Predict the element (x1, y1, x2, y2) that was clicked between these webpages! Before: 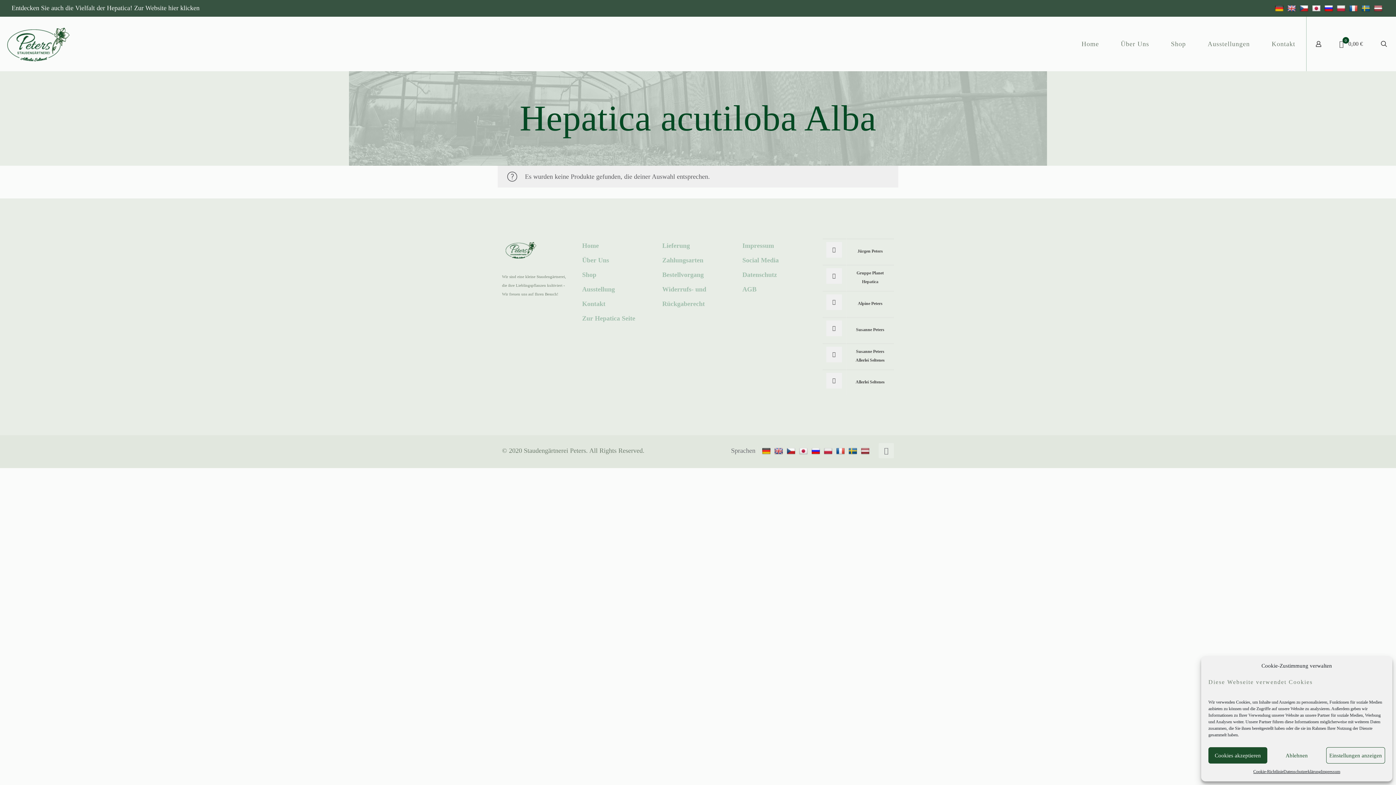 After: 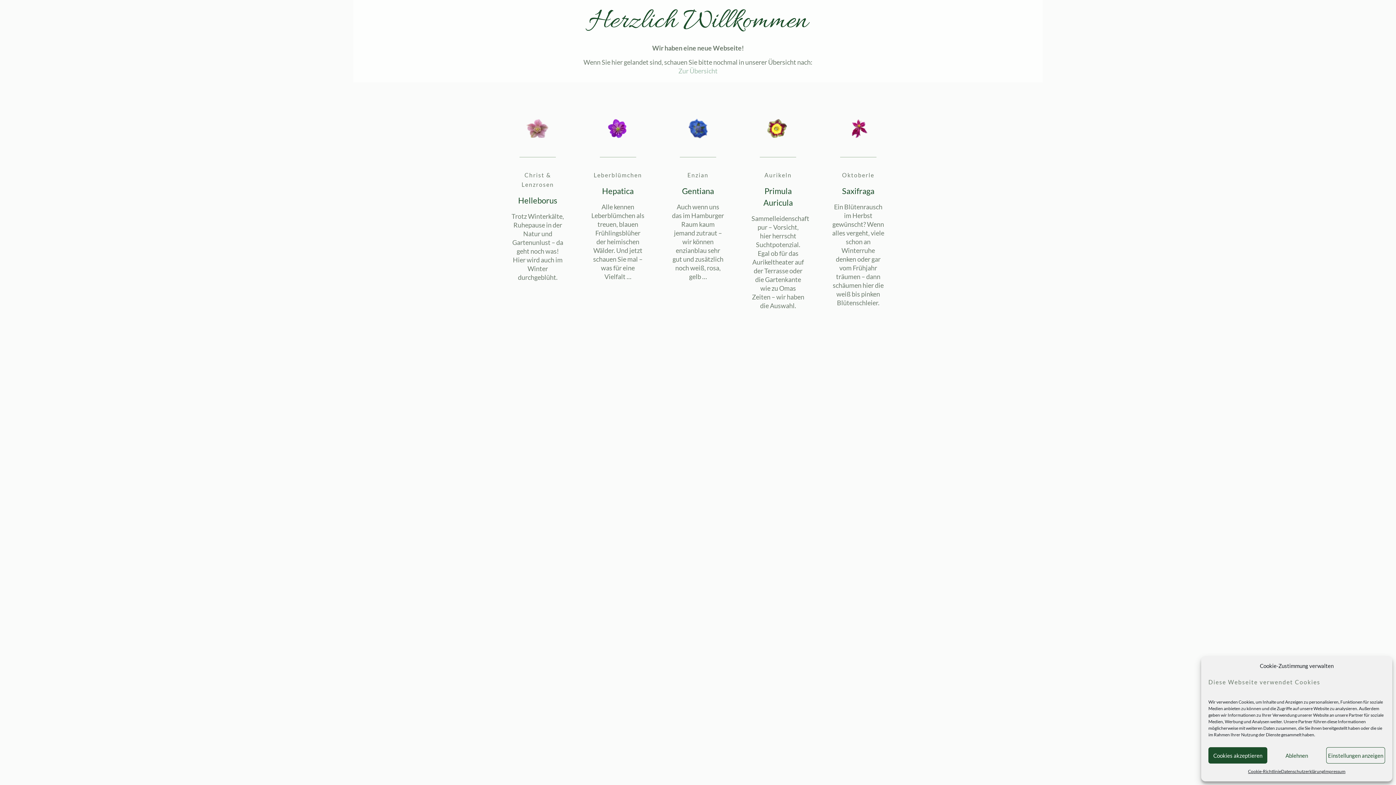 Action: label: Shop bbox: (582, 271, 596, 278)